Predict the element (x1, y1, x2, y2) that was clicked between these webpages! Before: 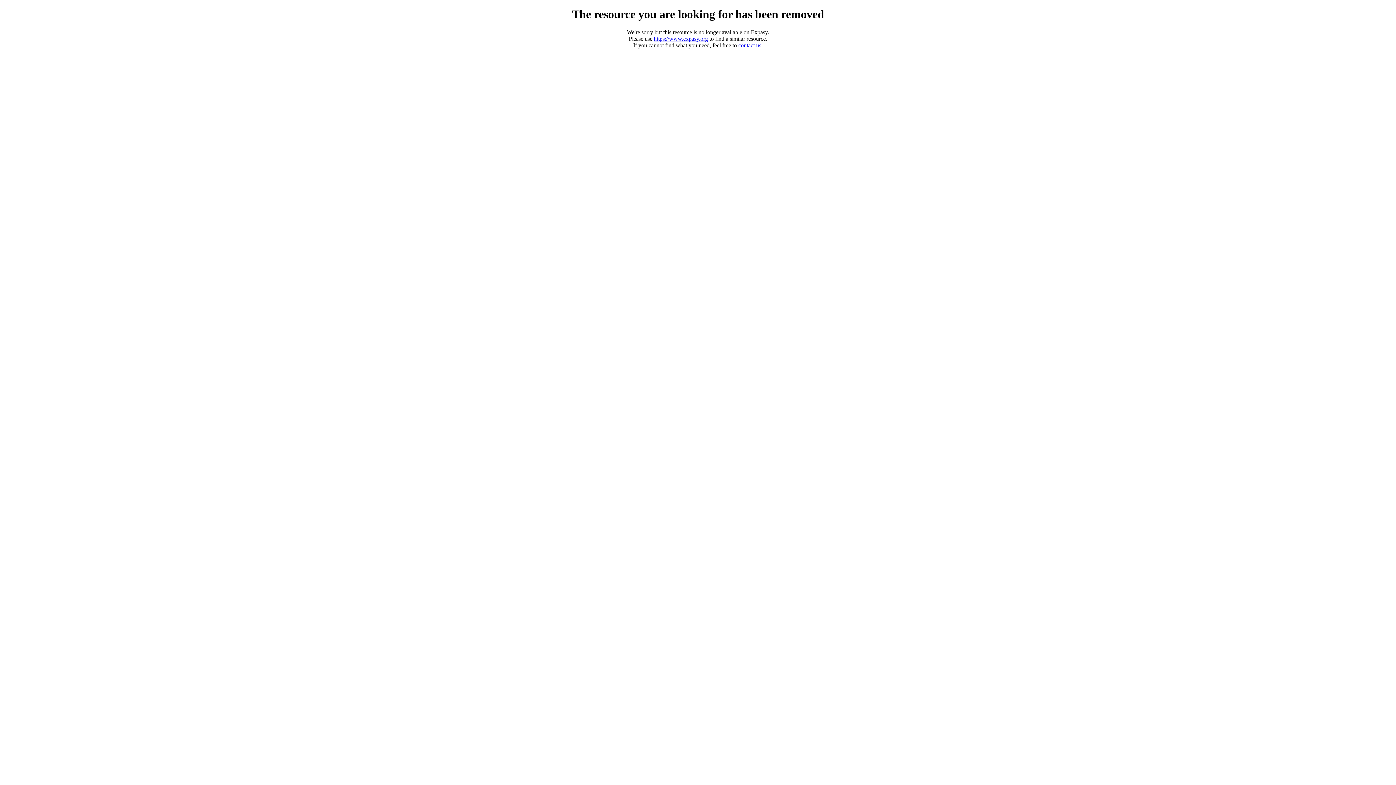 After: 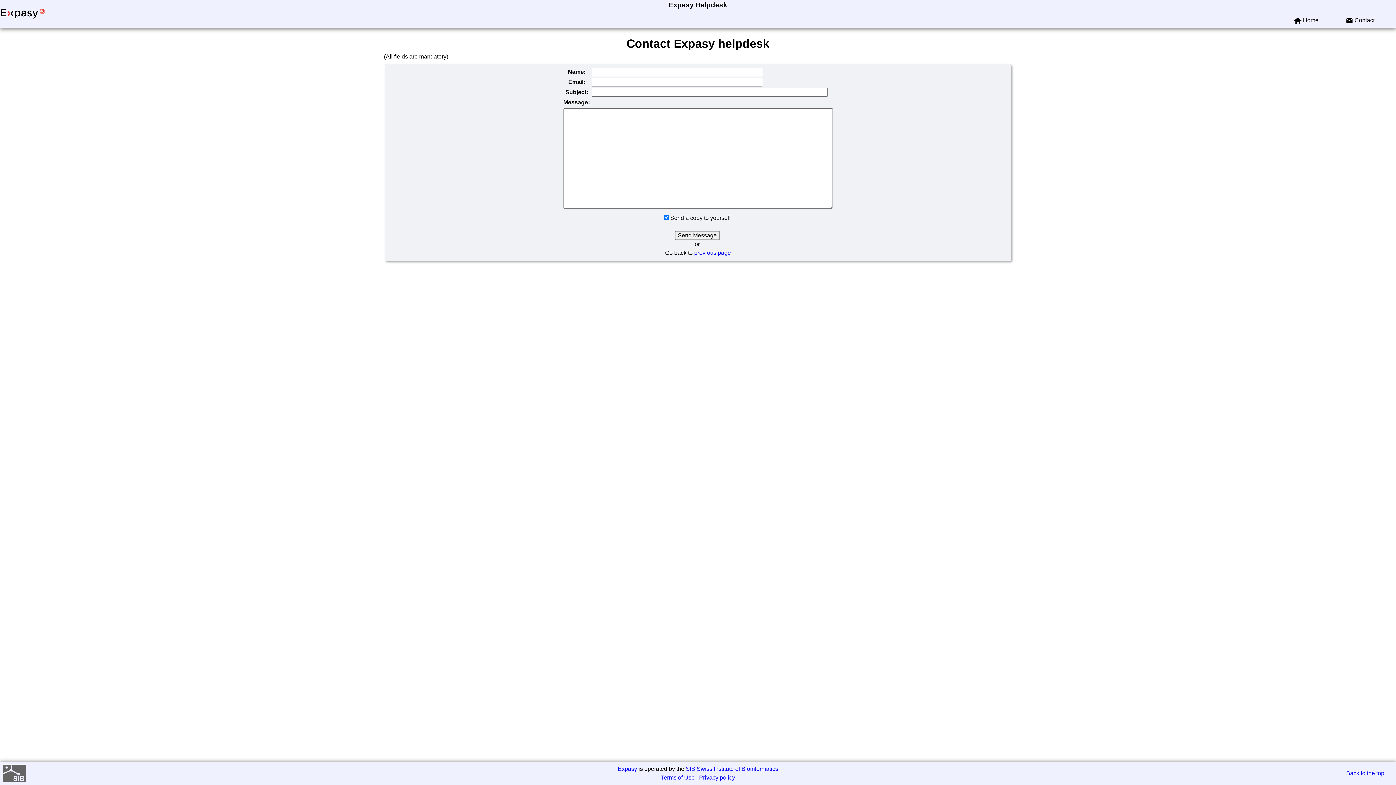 Action: label: contact us bbox: (738, 42, 761, 48)